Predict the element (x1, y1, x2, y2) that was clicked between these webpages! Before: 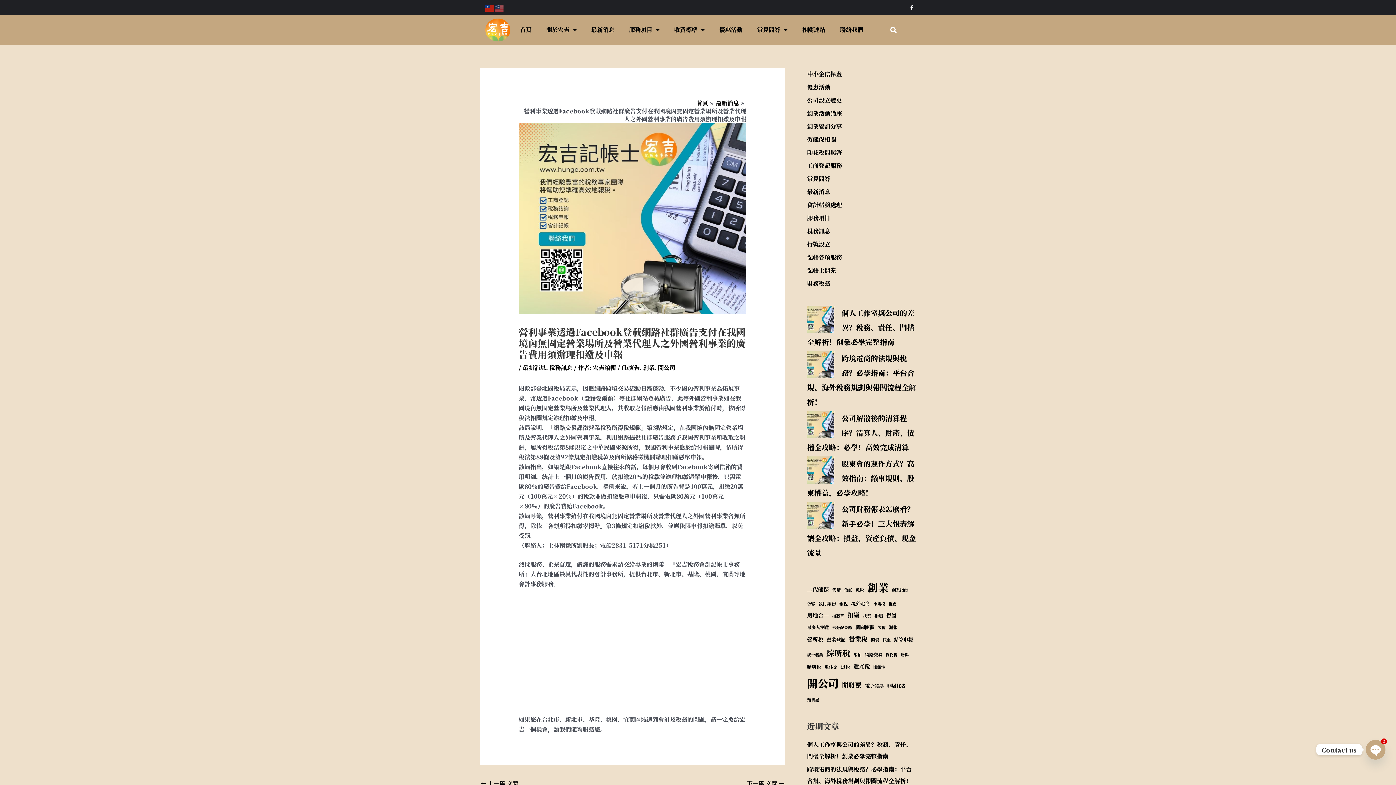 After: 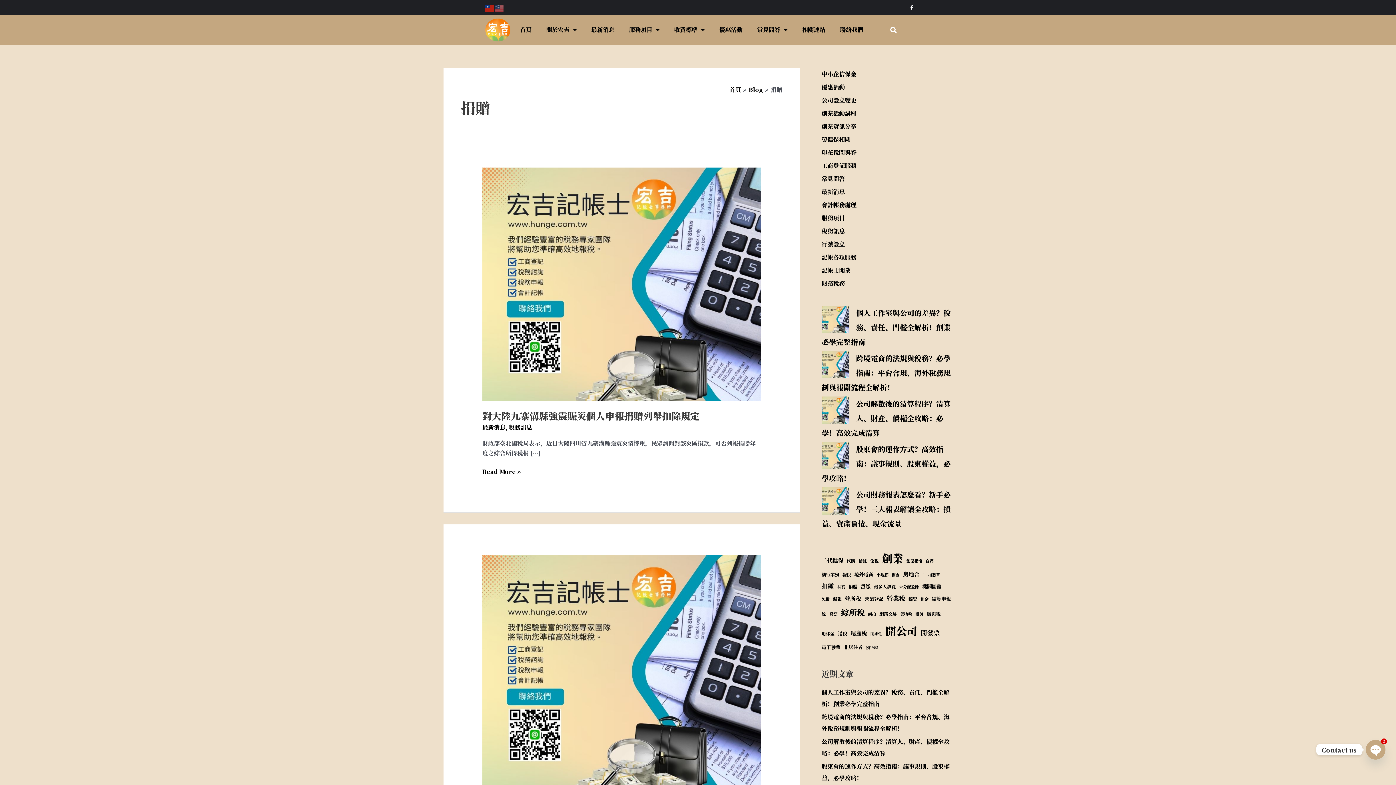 Action: bbox: (874, 611, 883, 620) label: 捐贈 (9 個項目)